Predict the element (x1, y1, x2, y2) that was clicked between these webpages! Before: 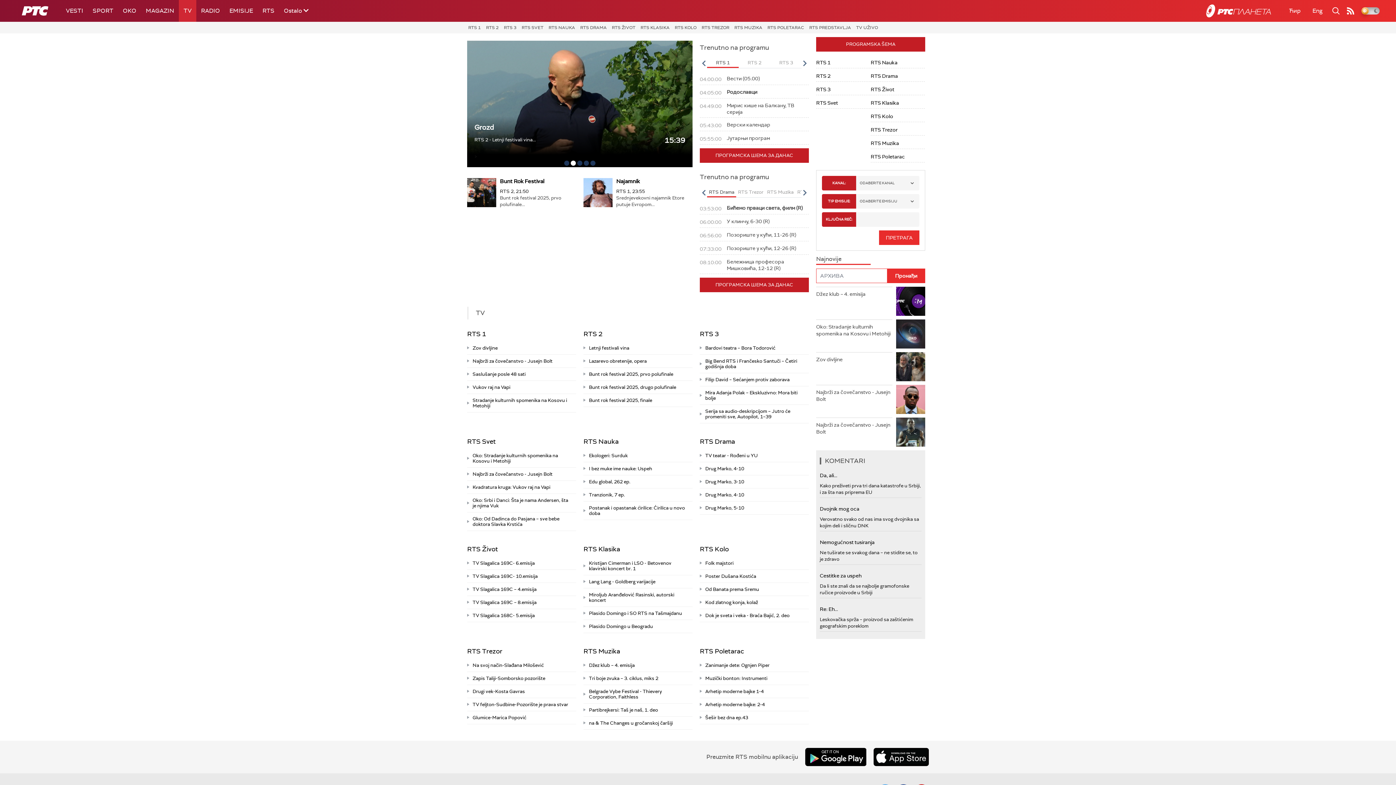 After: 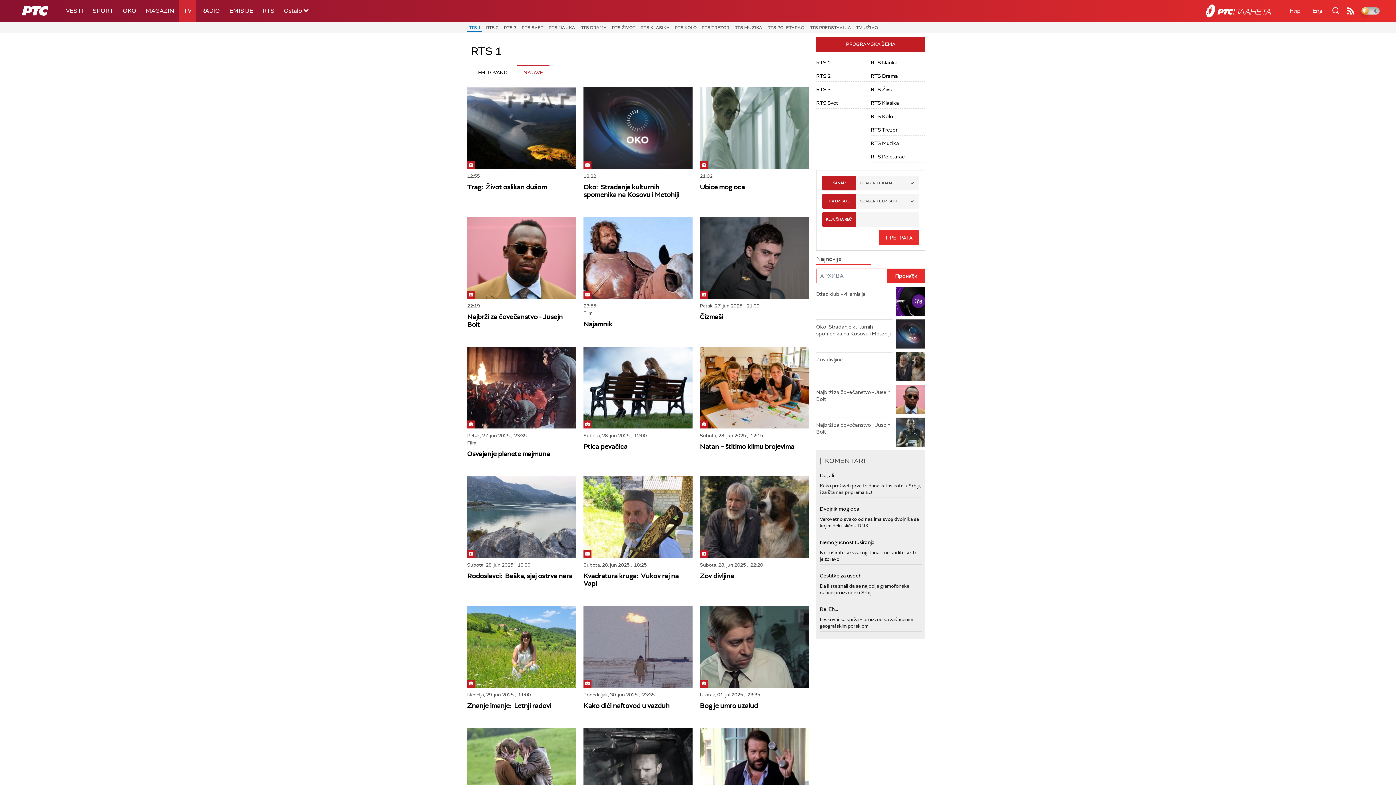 Action: bbox: (467, 326, 491, 341) label: RTS 1